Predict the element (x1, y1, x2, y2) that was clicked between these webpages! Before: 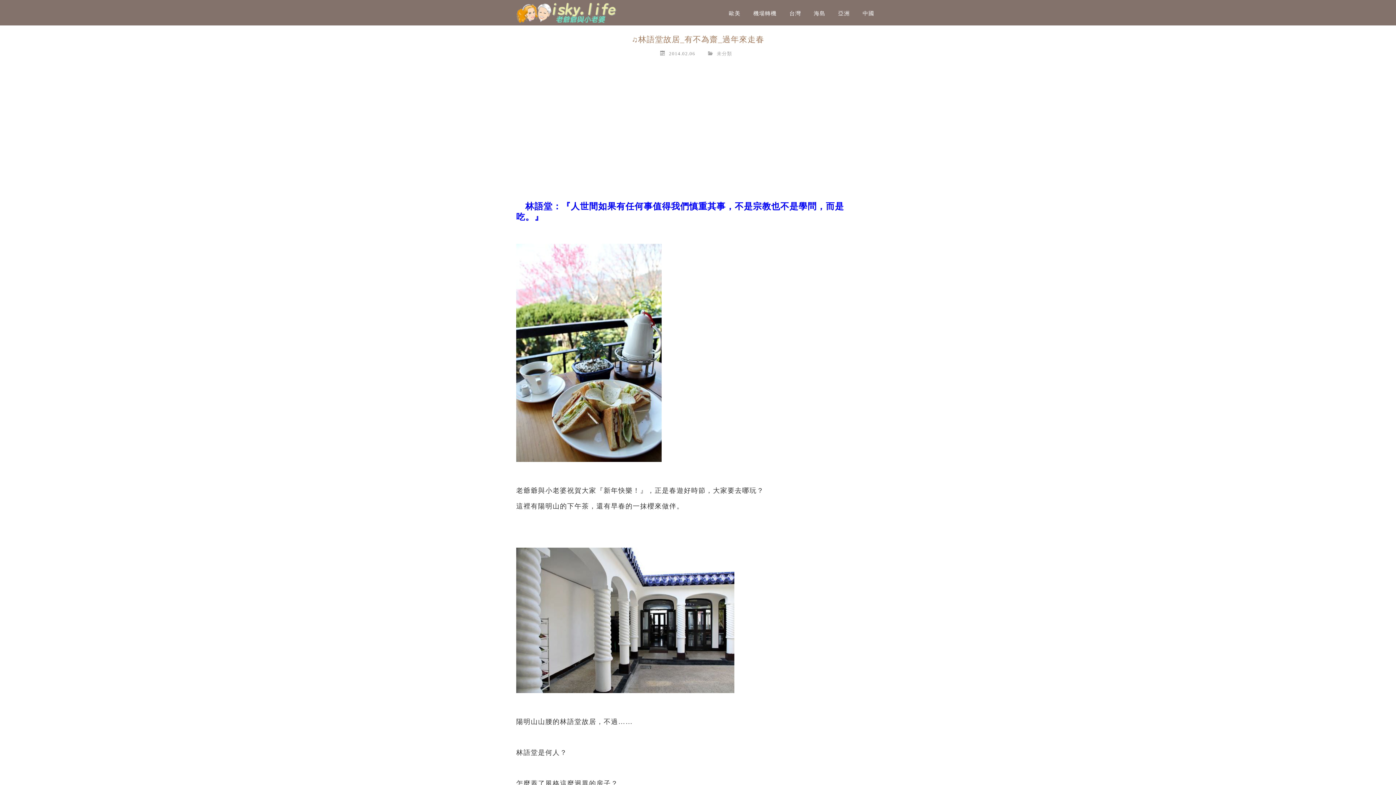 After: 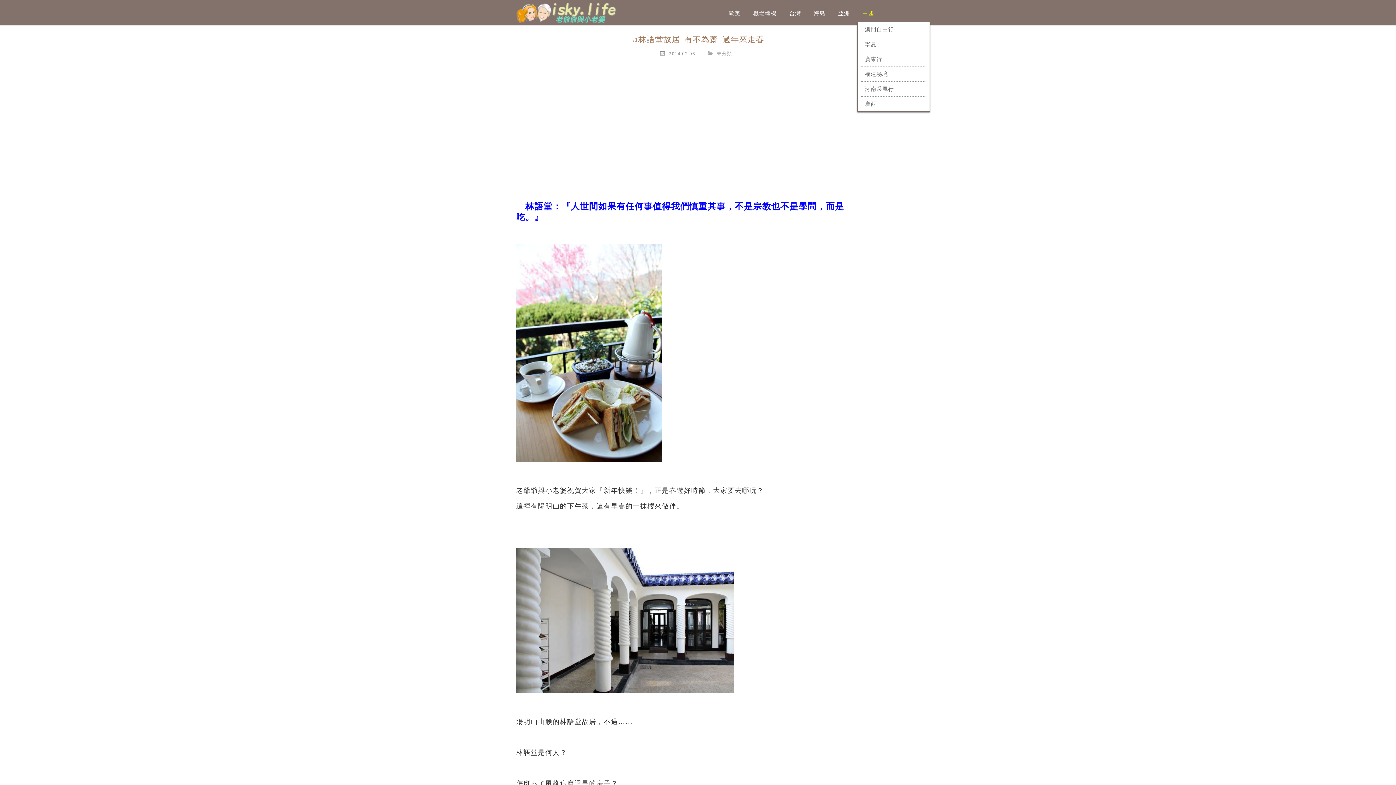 Action: label: 中國 bbox: (857, 8, 880, 18)